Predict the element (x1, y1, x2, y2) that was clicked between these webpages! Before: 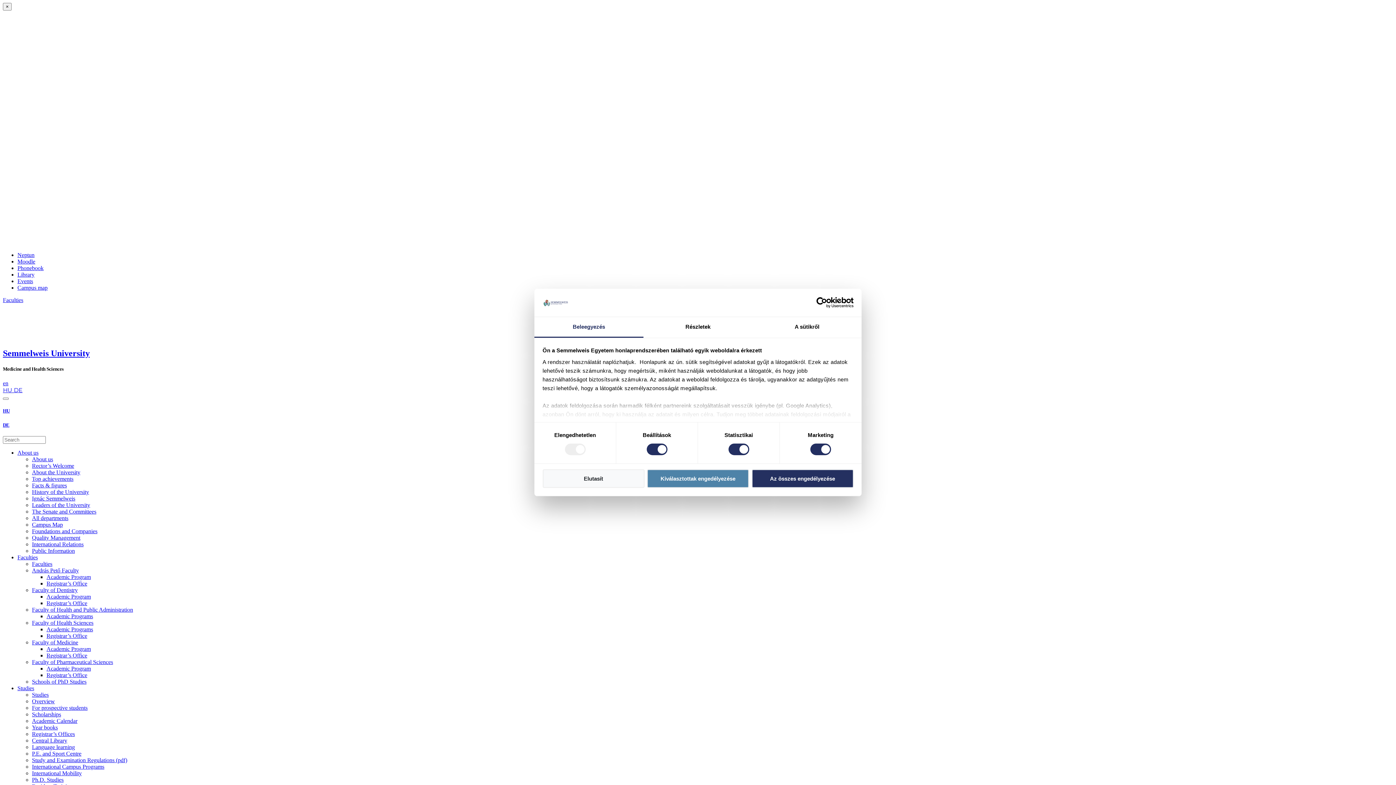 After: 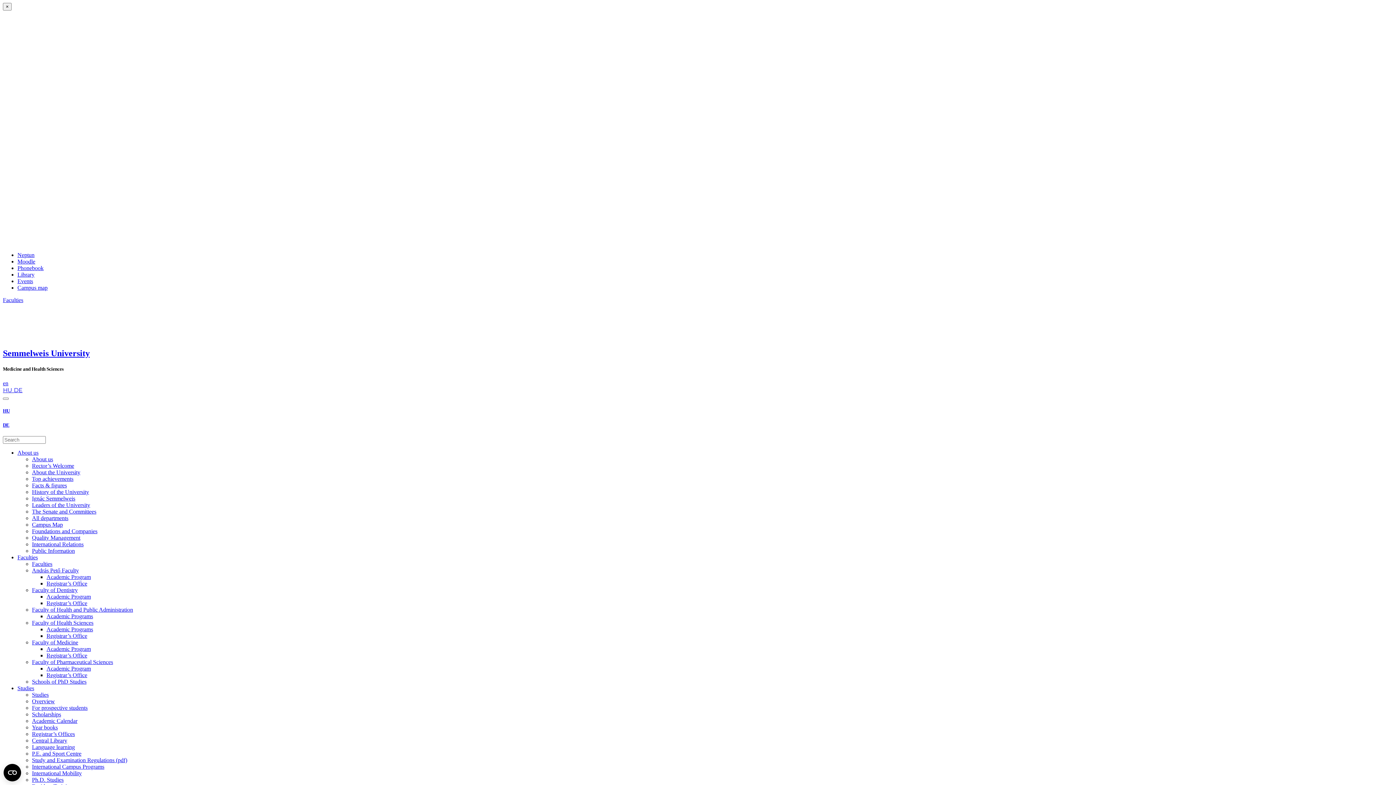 Action: bbox: (32, 489, 89, 495) label: History of the University